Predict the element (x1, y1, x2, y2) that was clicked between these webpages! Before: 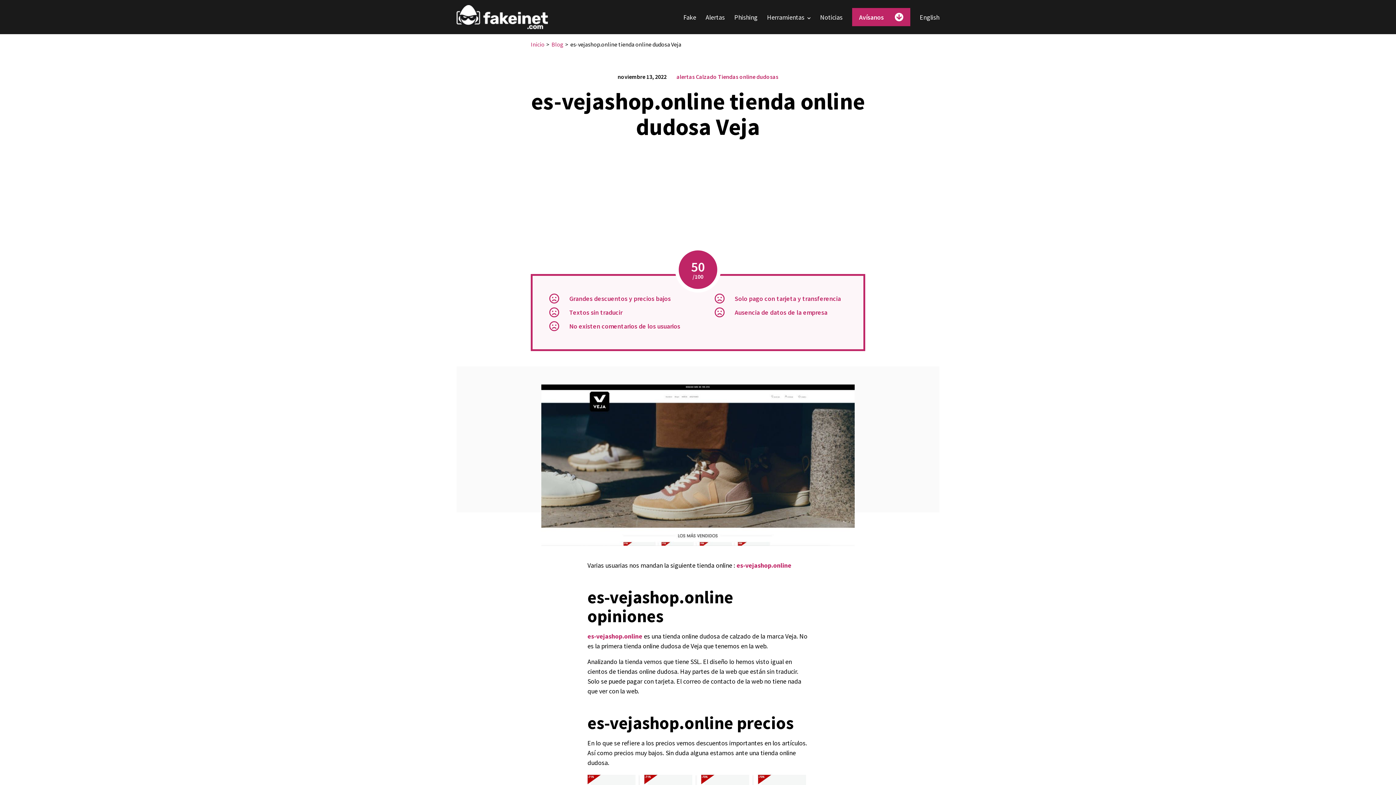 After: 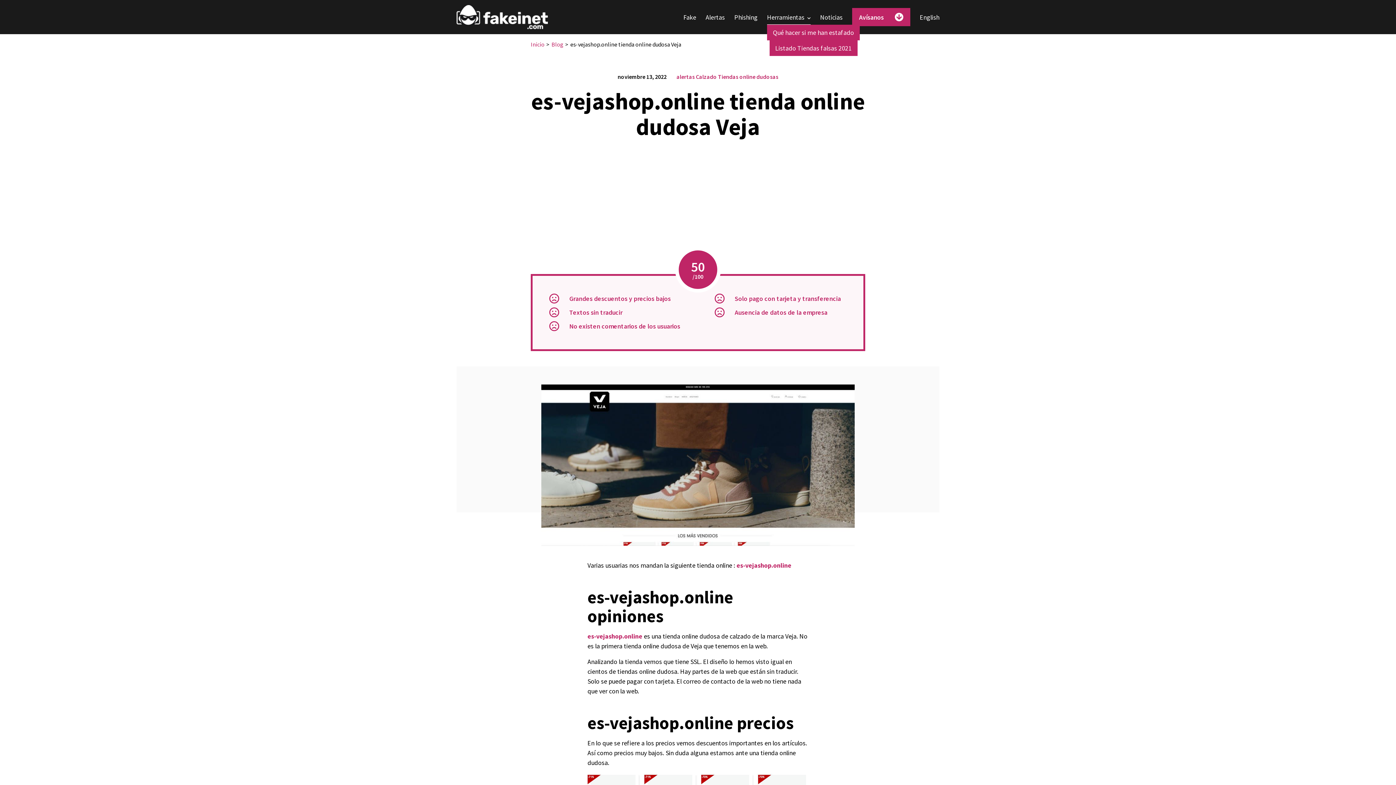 Action: bbox: (767, 9, 810, 24) label: Herramientas